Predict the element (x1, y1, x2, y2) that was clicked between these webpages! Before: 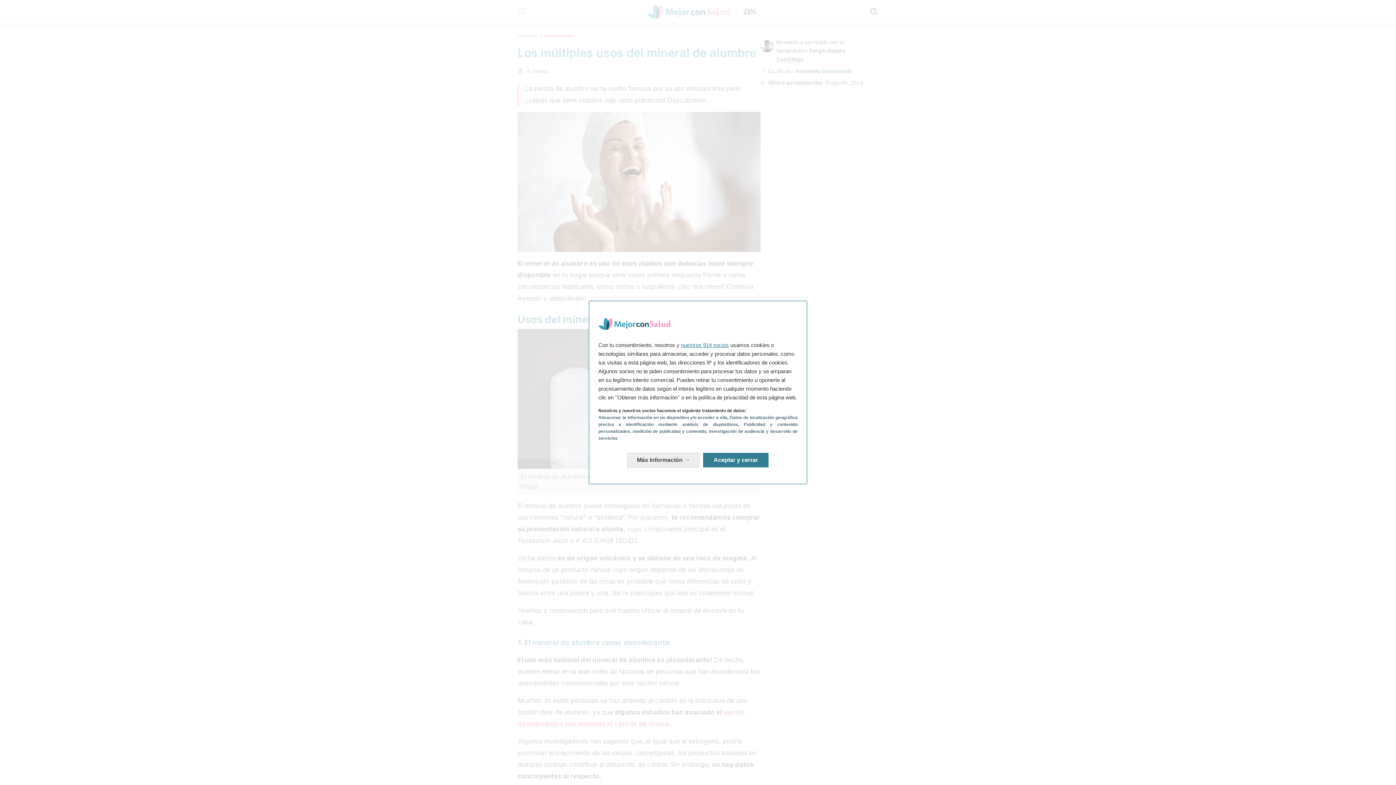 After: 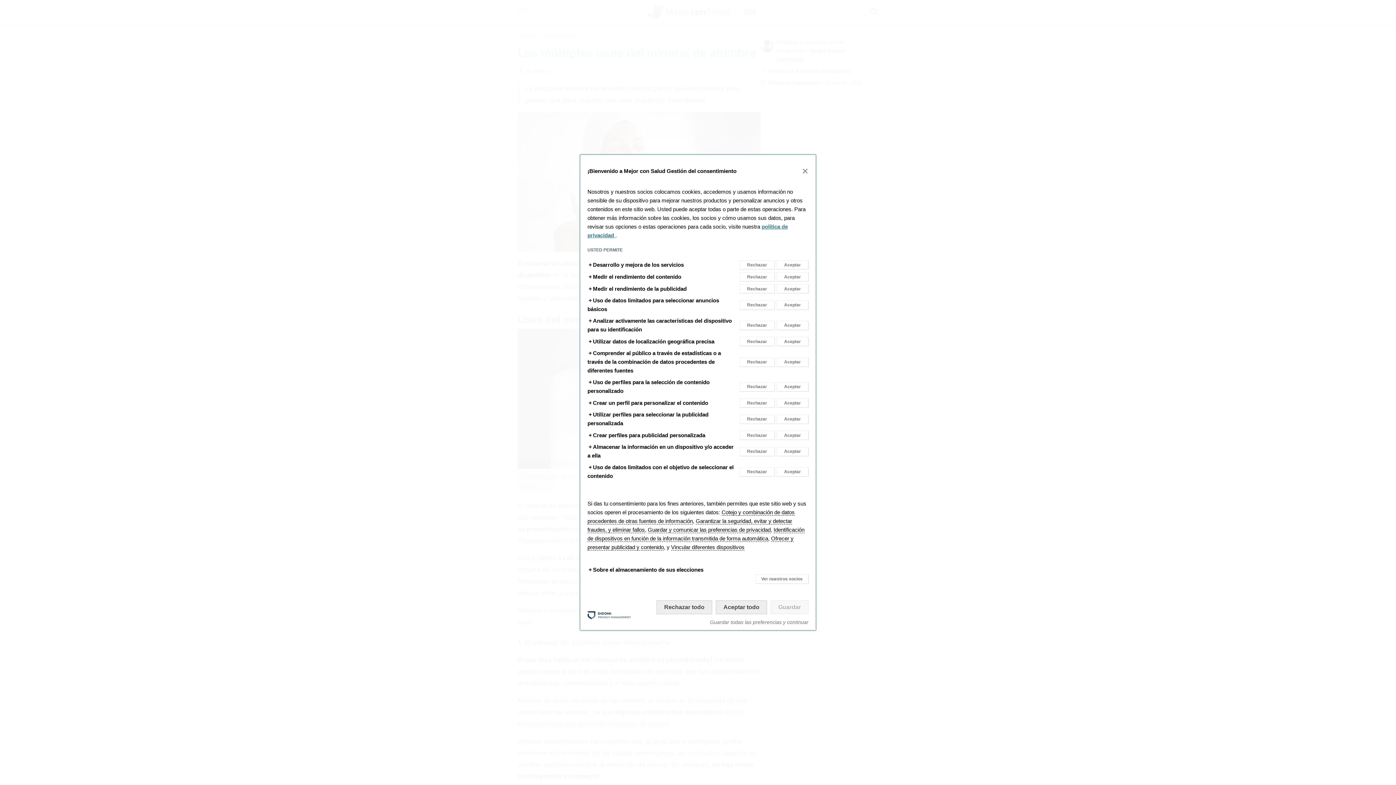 Action: bbox: (627, 453, 699, 467) label: Más información: Configura tus consentimientos